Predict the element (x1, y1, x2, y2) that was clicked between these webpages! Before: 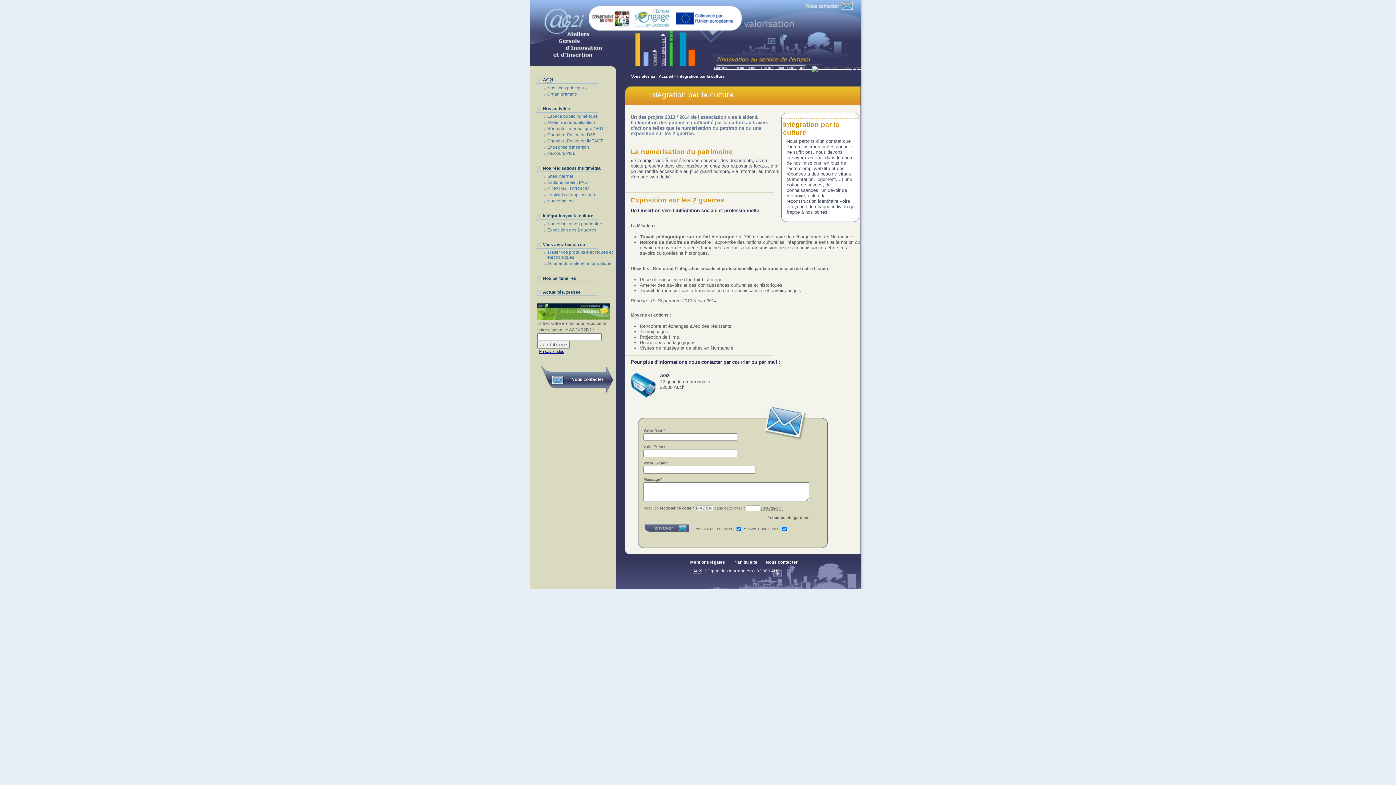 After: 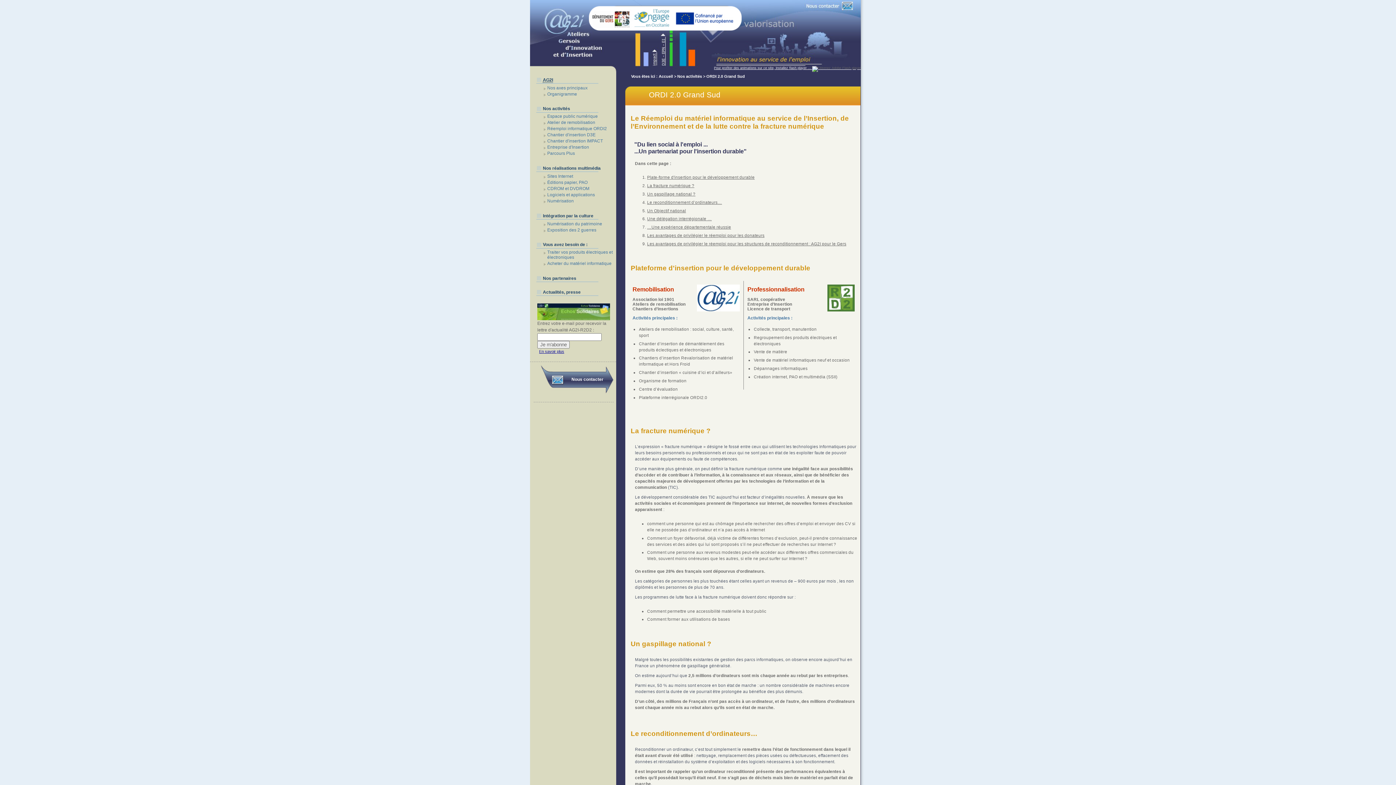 Action: bbox: (547, 126, 607, 131) label: Réemploi informatique ORDI2